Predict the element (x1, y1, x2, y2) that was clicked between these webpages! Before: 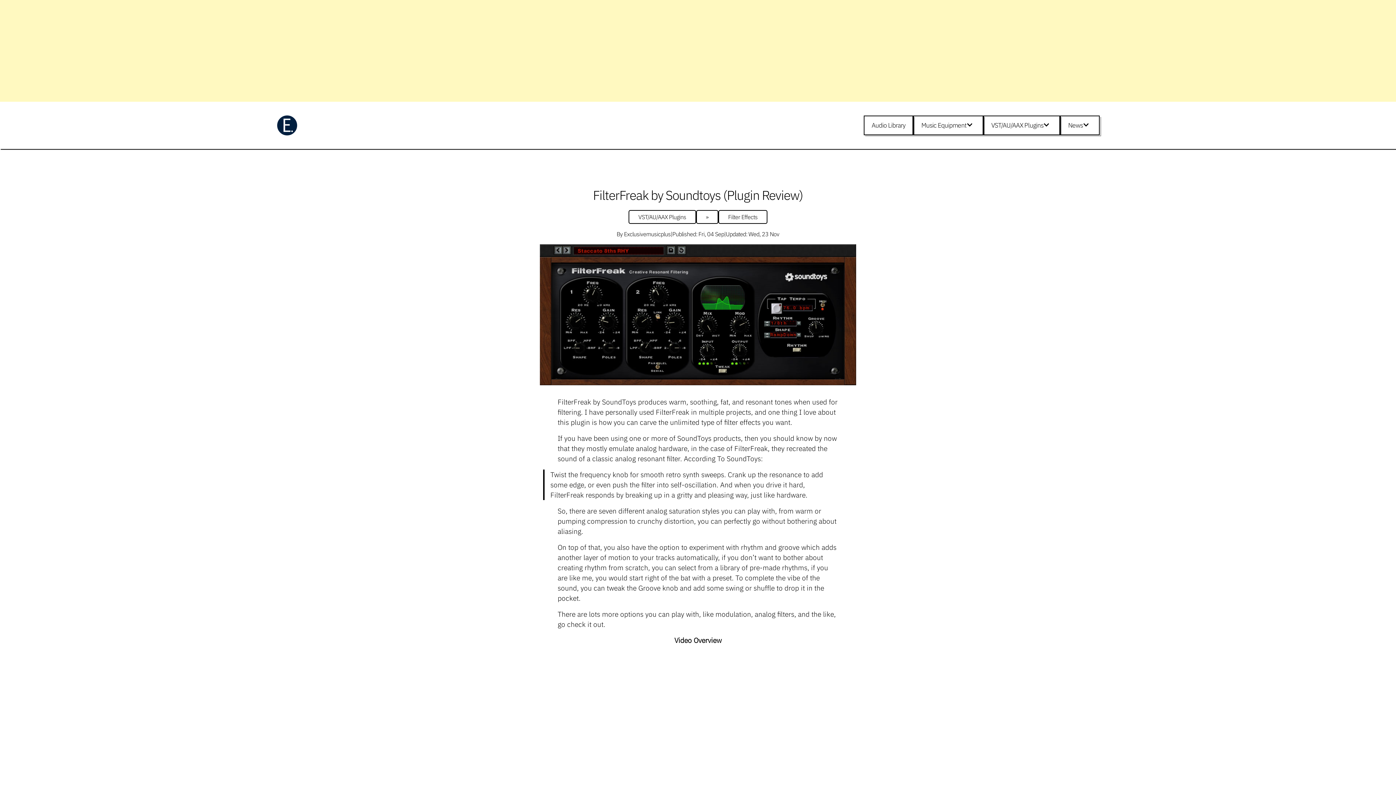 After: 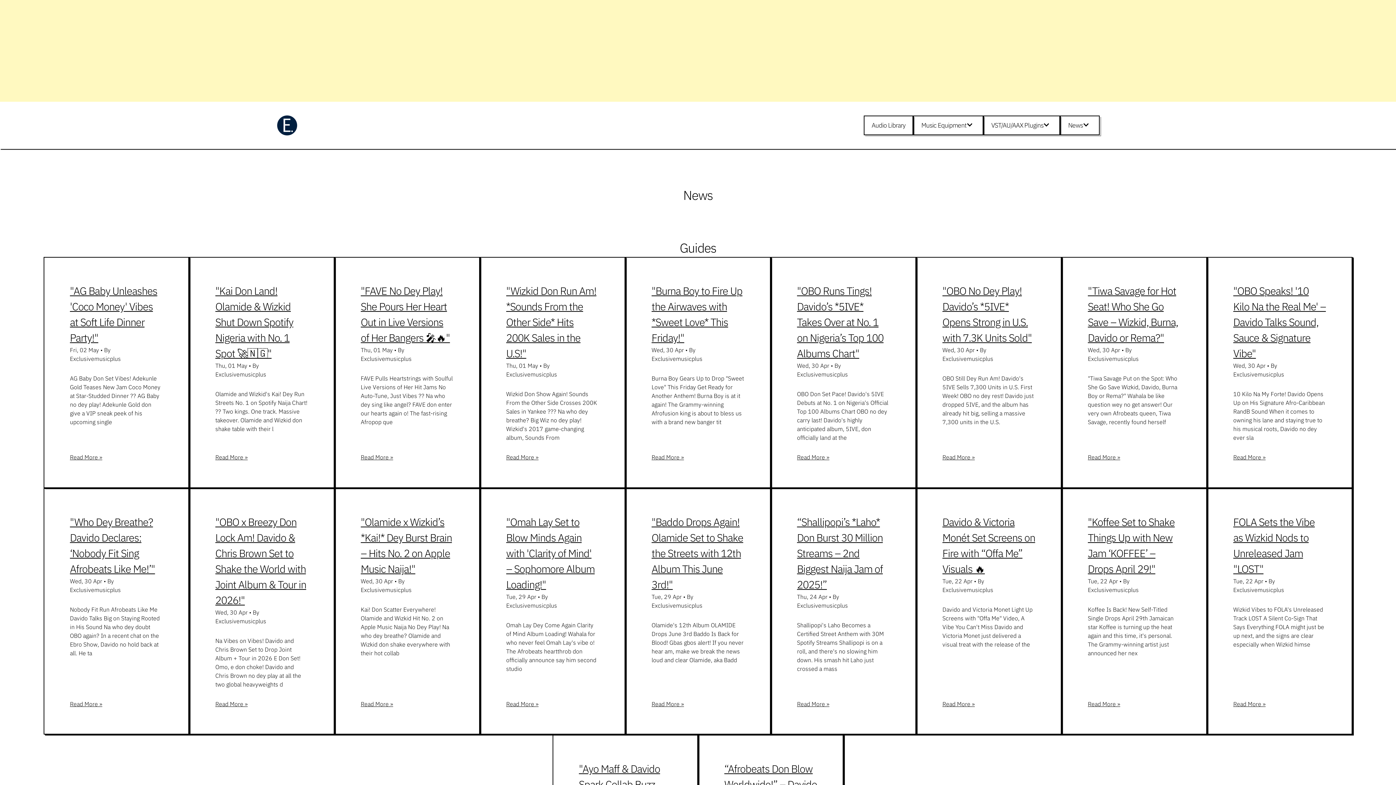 Action: label: News bbox: (1060, 115, 1099, 135)